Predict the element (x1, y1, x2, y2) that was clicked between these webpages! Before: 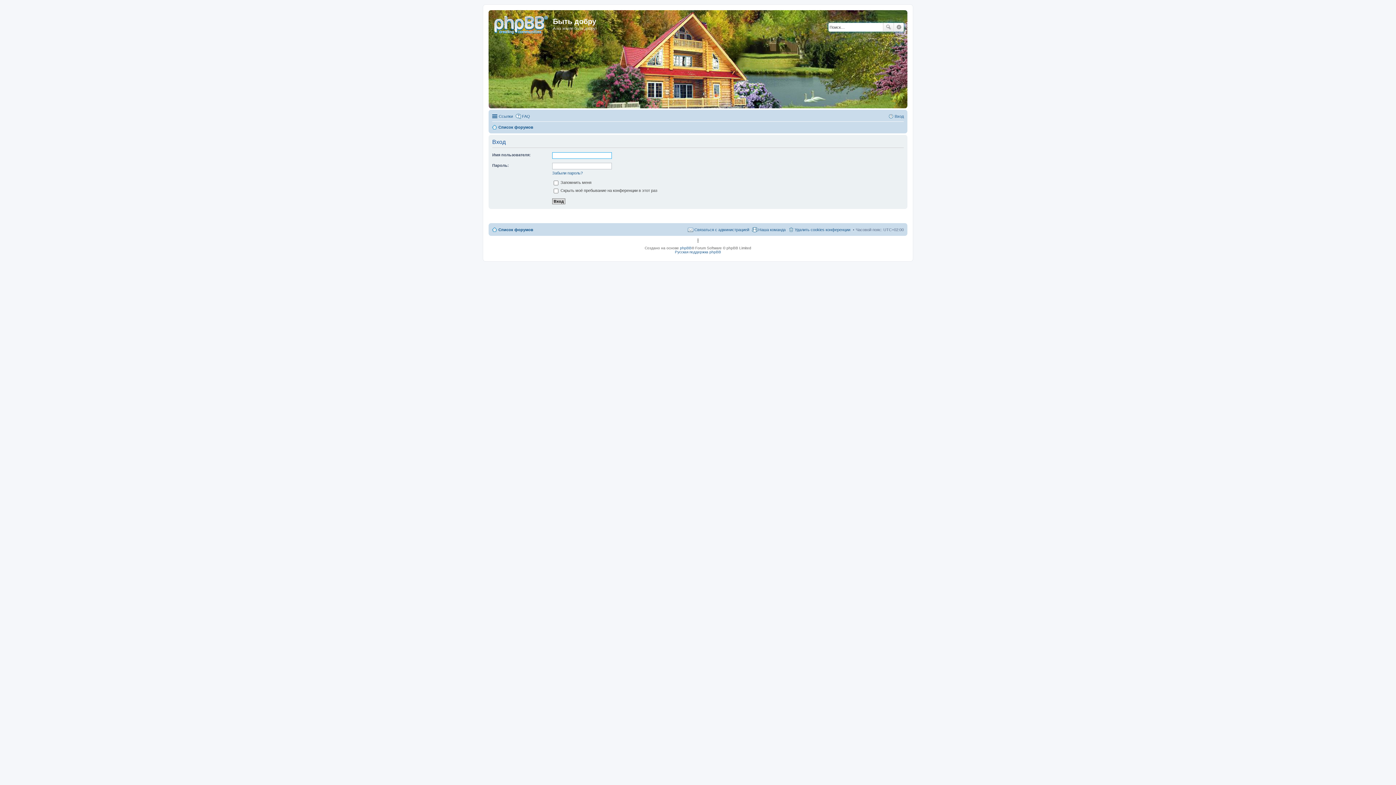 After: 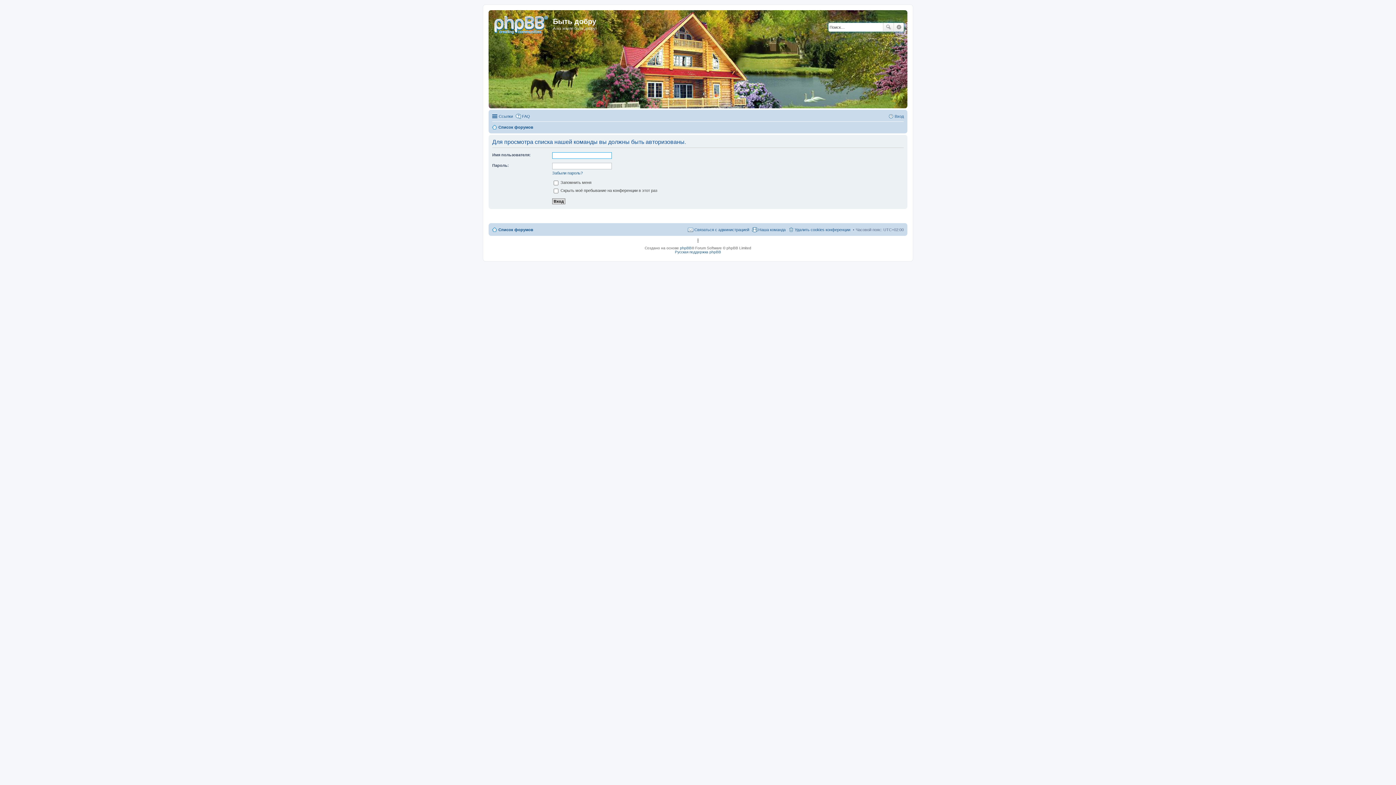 Action: bbox: (752, 225, 785, 234) label: Наша команда